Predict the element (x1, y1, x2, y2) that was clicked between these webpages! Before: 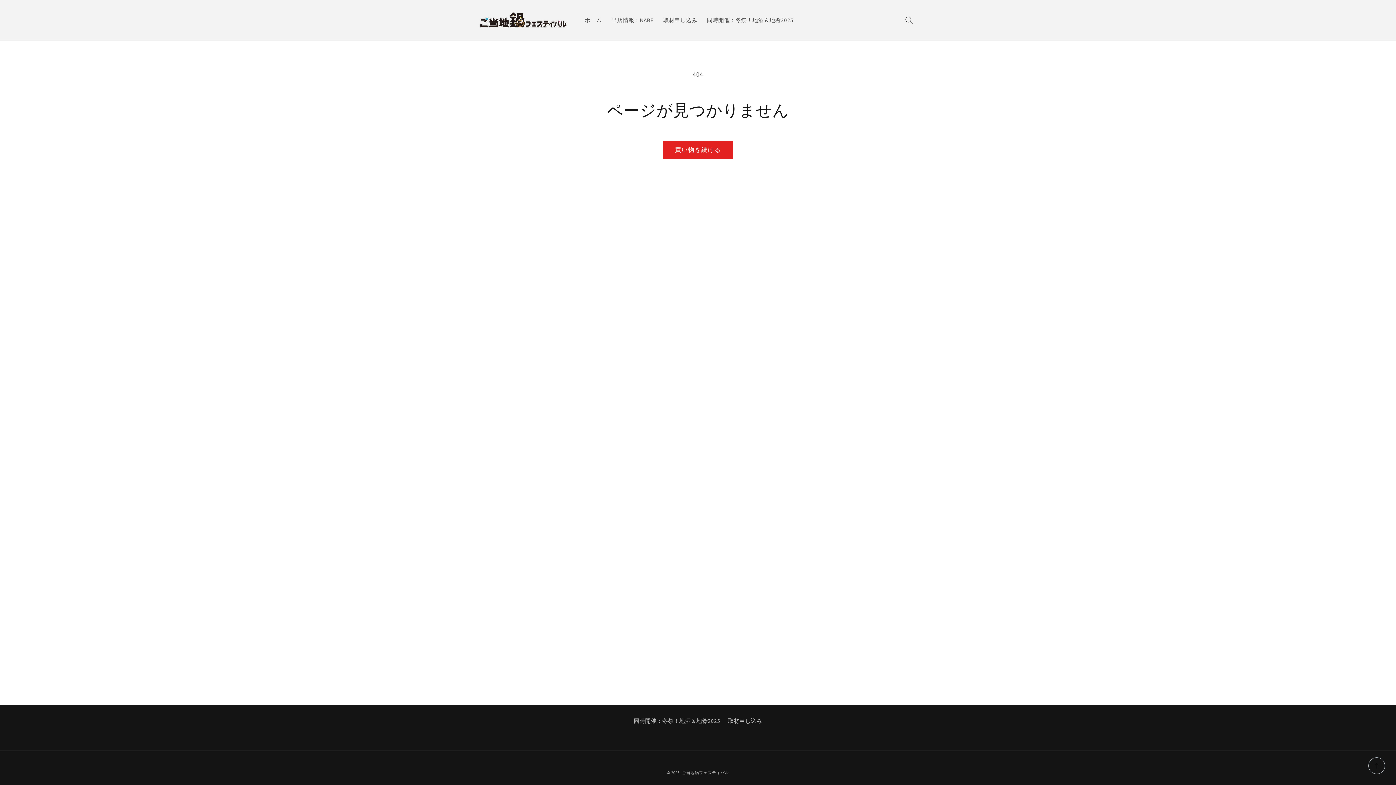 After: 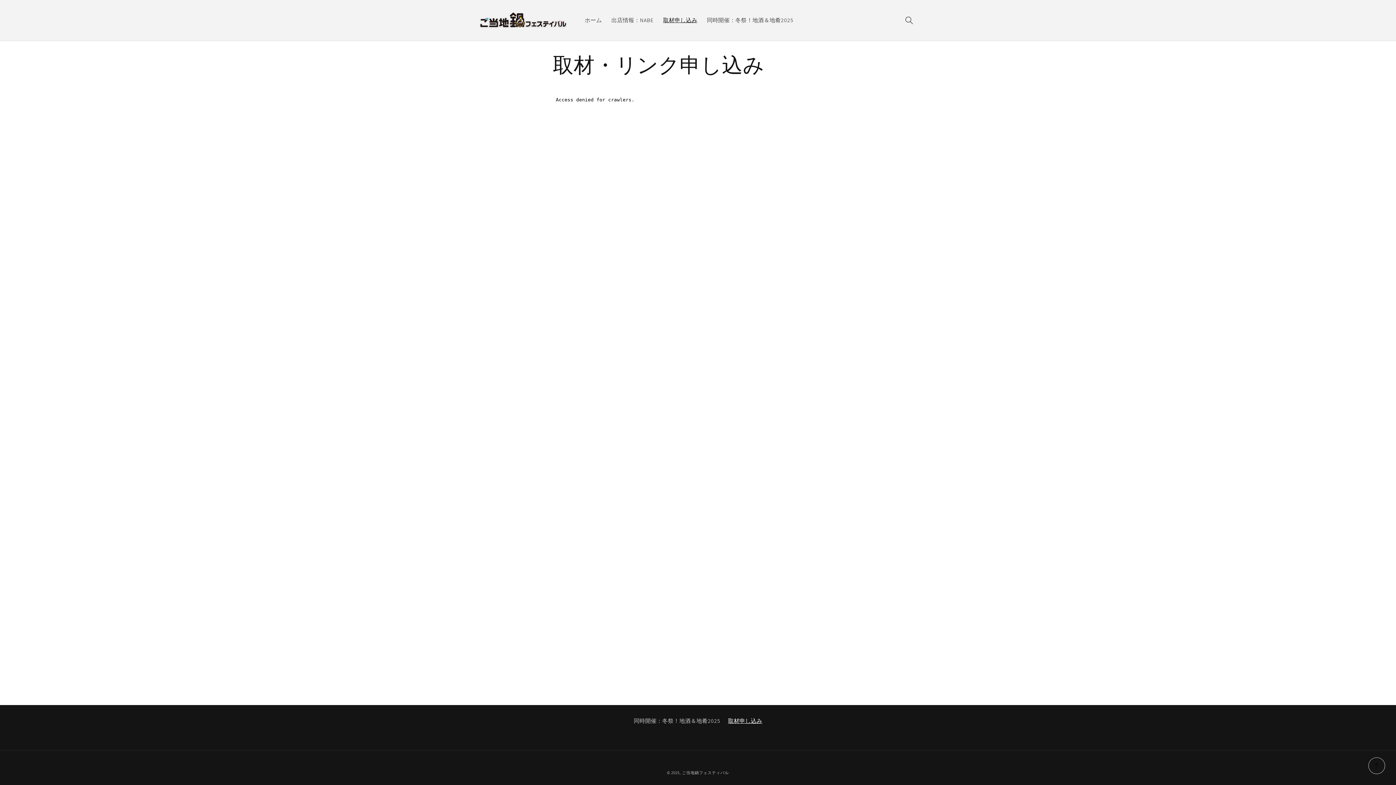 Action: bbox: (728, 714, 762, 727) label: 取材申し込み